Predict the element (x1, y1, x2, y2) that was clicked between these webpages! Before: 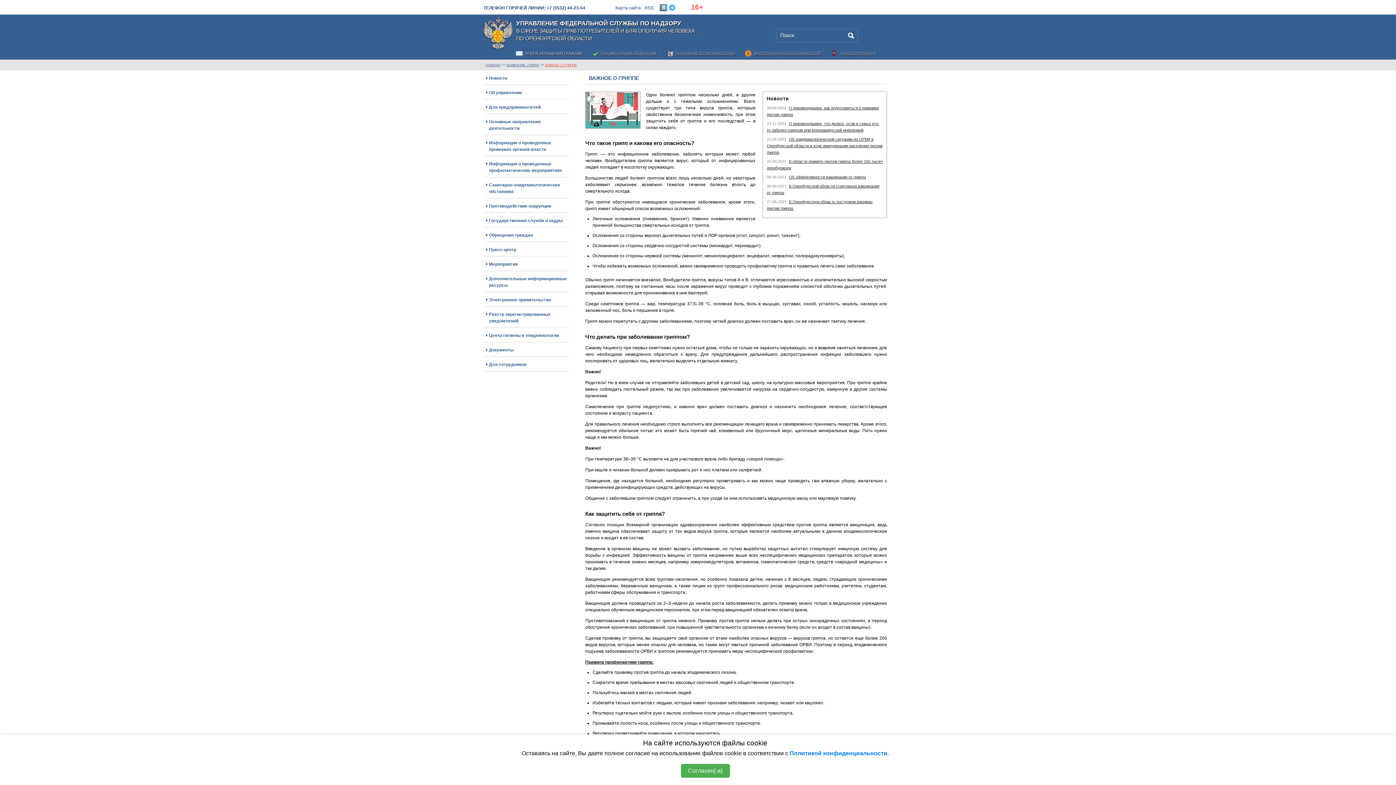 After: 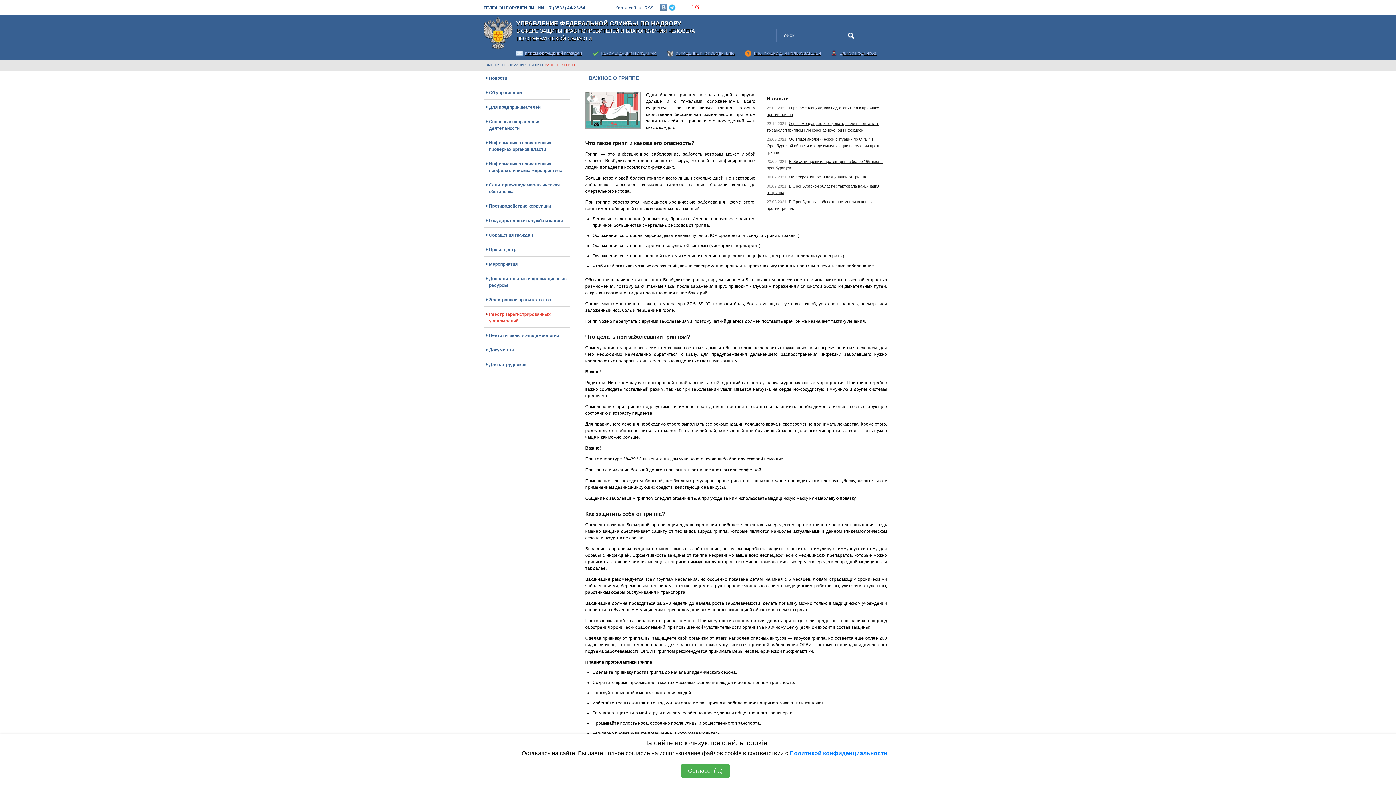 Action: label: Реестр зарегистрированных уведомлений bbox: (483, 306, 569, 328)